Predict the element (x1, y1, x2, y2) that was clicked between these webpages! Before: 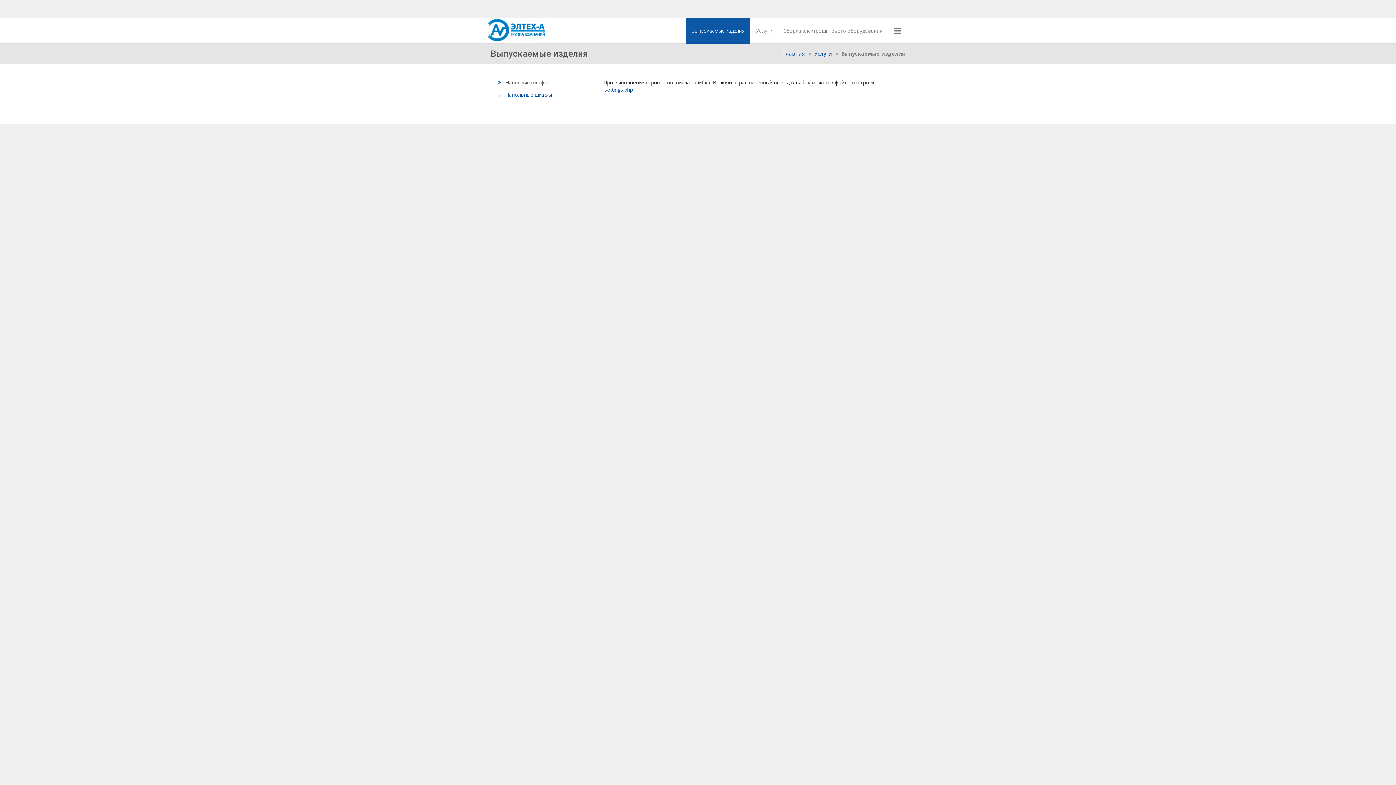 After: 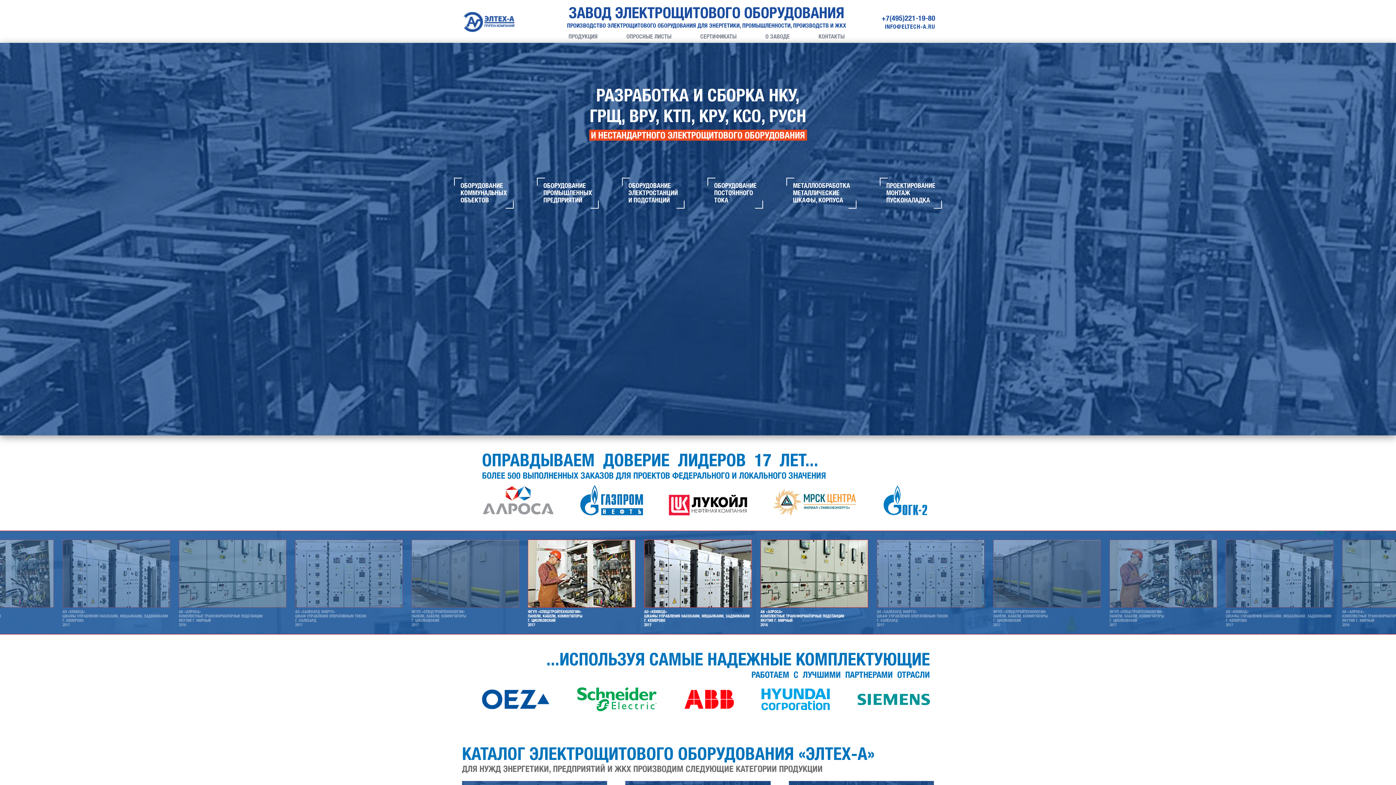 Action: bbox: (778, 18, 888, 43) label: Сборка электрощитового оборудования